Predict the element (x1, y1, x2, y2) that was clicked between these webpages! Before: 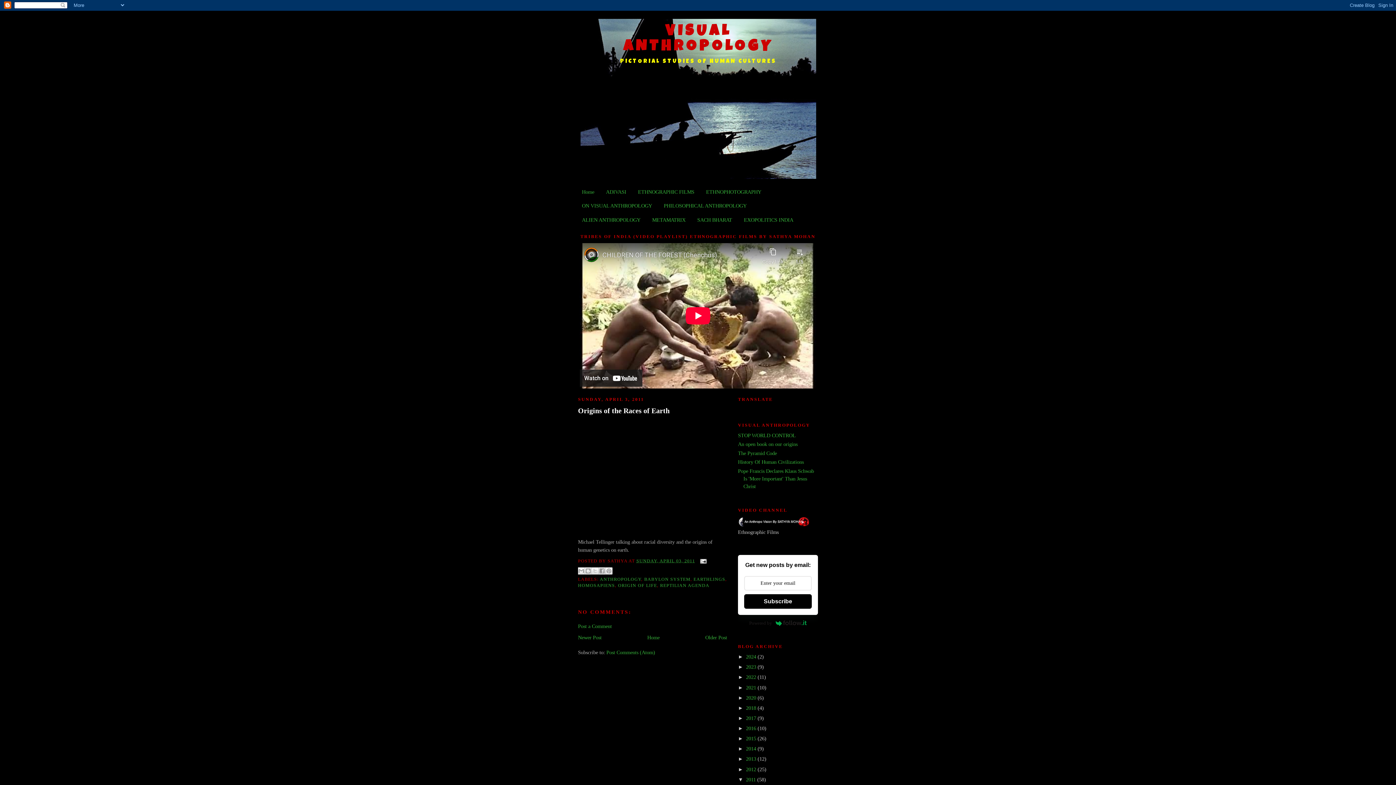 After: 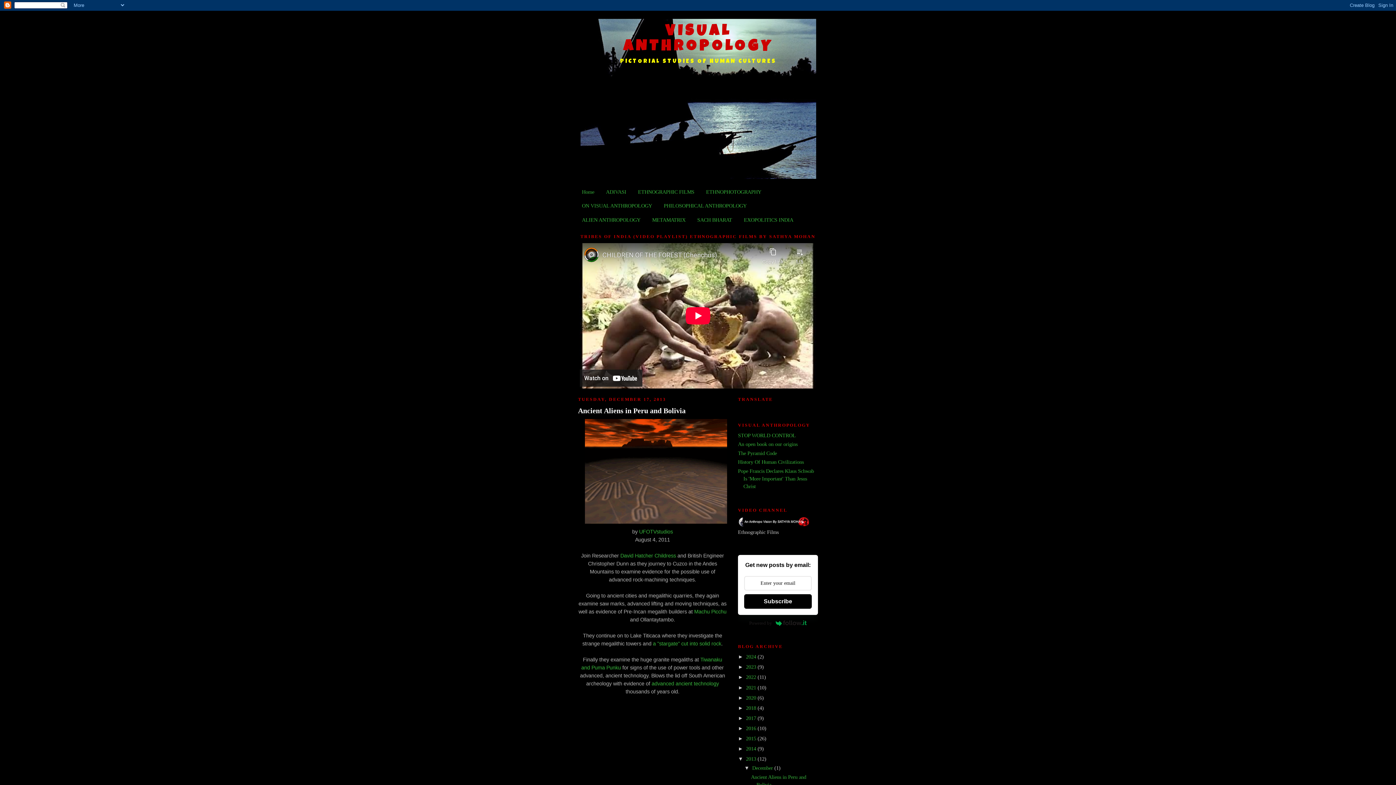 Action: bbox: (746, 756, 757, 762) label: 2013 